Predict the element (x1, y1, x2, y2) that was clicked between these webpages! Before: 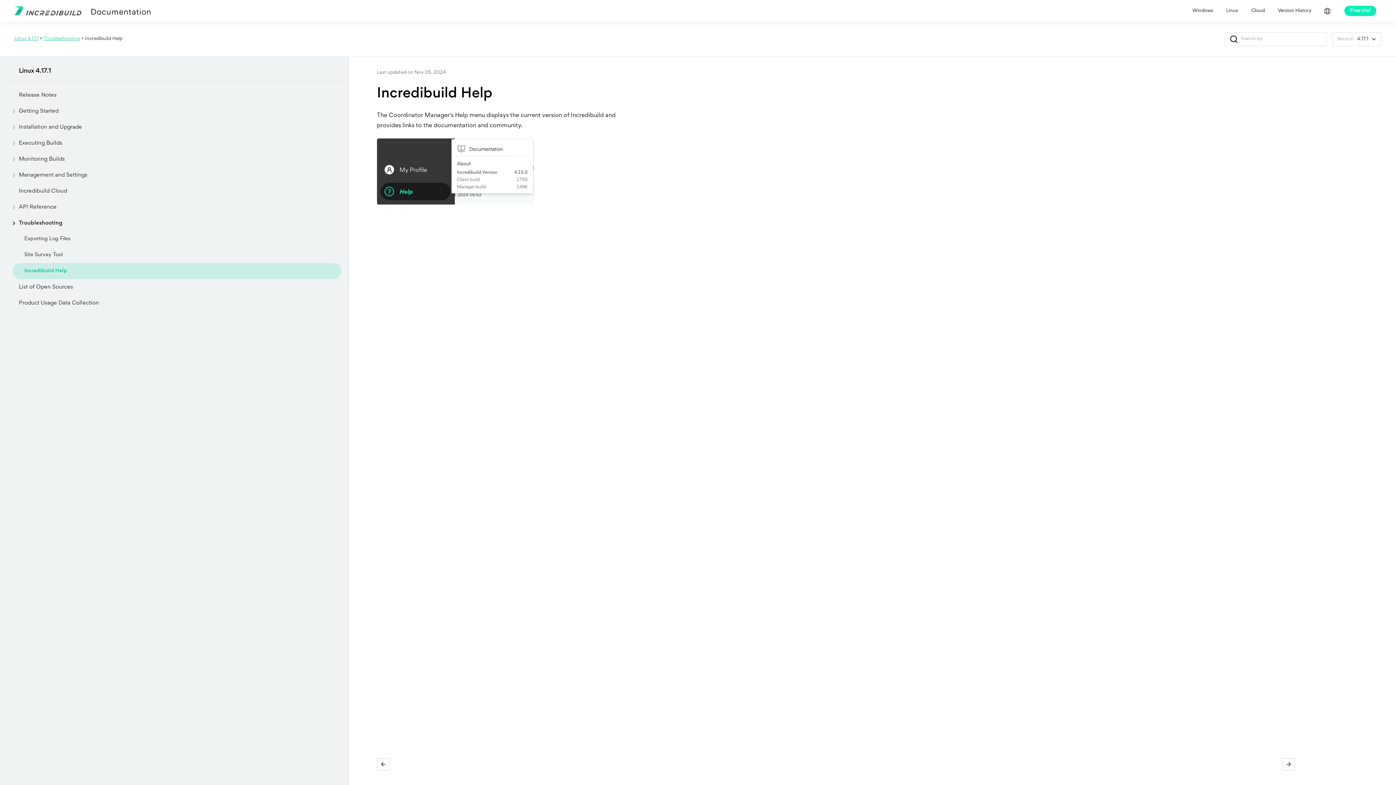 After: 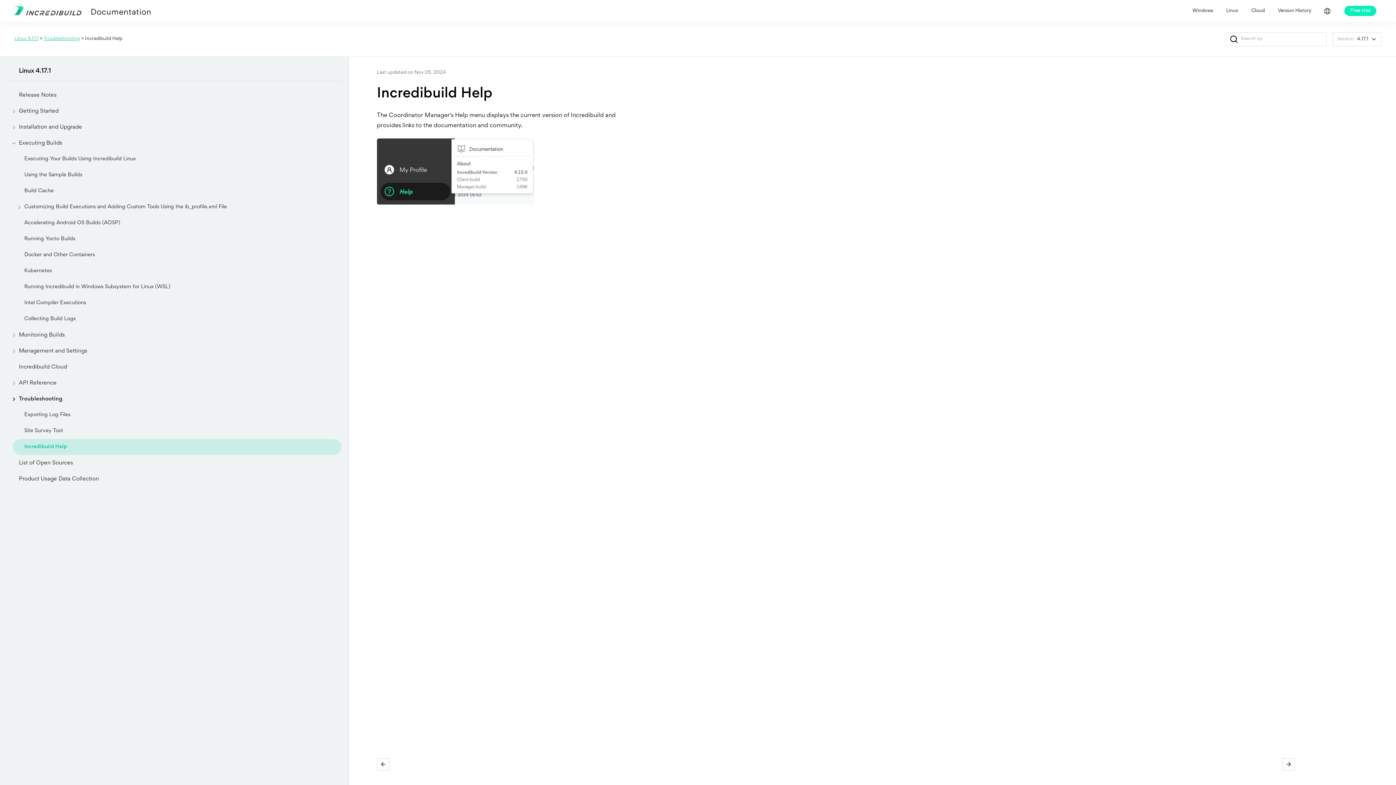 Action: bbox: (7, 135, 17, 151) label:  
Executing Builds 